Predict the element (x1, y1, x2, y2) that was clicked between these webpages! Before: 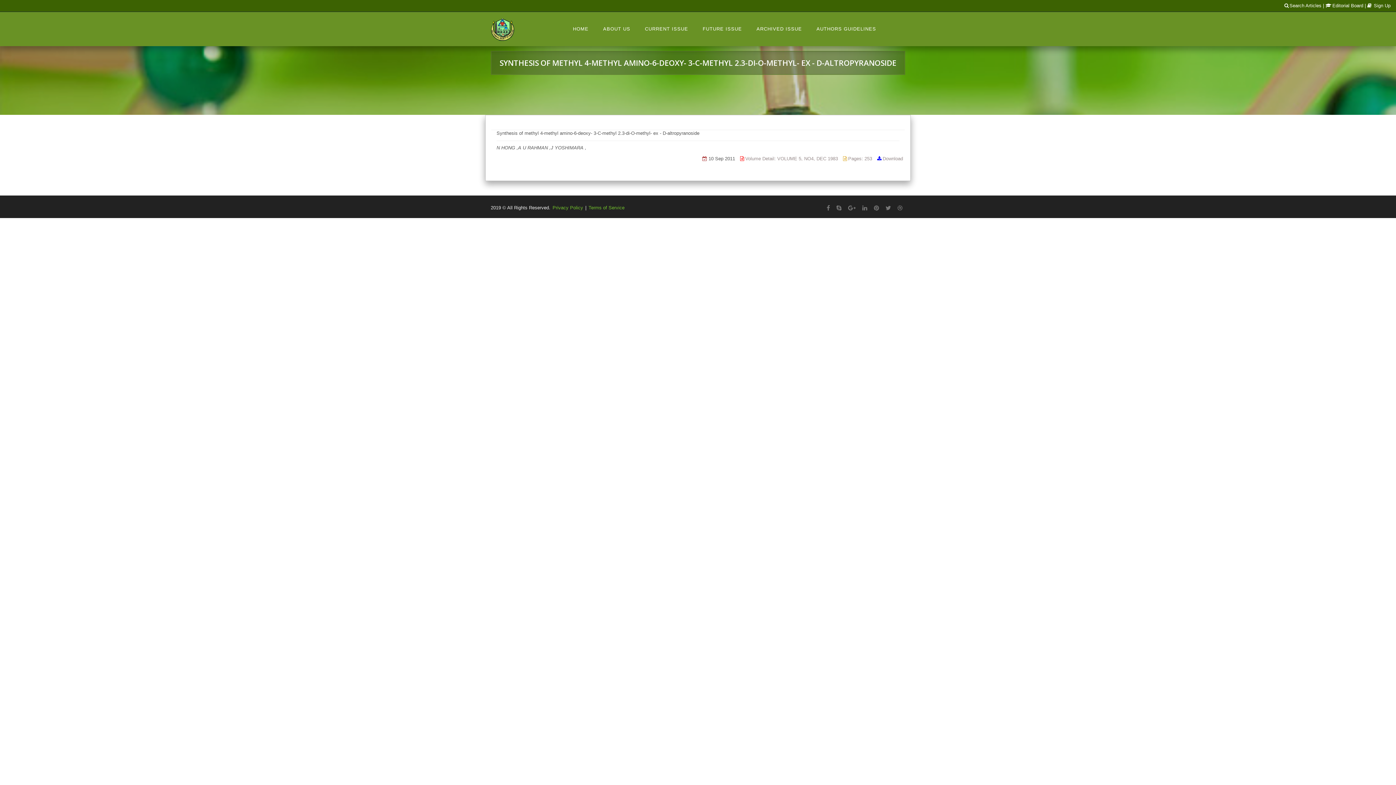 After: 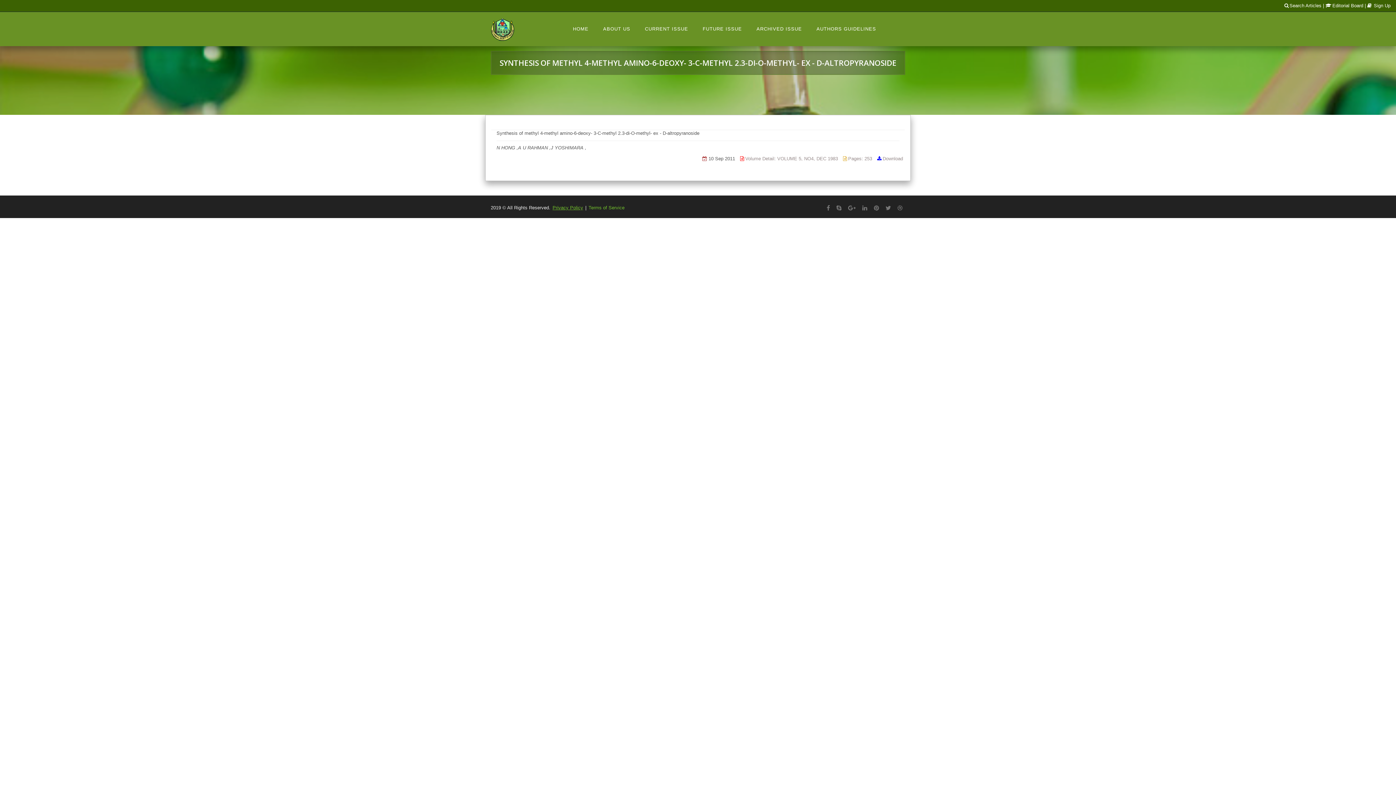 Action: label: Privacy Policy bbox: (552, 205, 583, 210)